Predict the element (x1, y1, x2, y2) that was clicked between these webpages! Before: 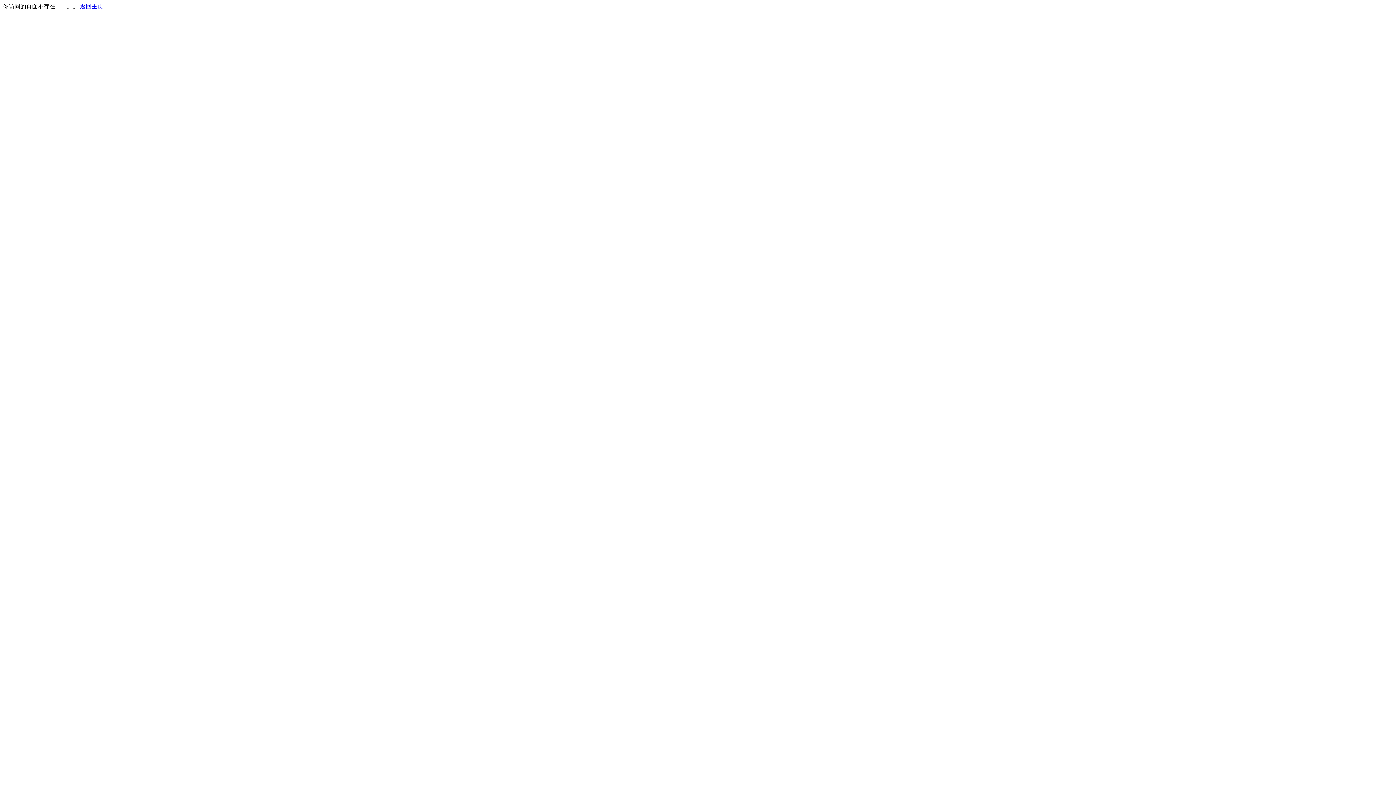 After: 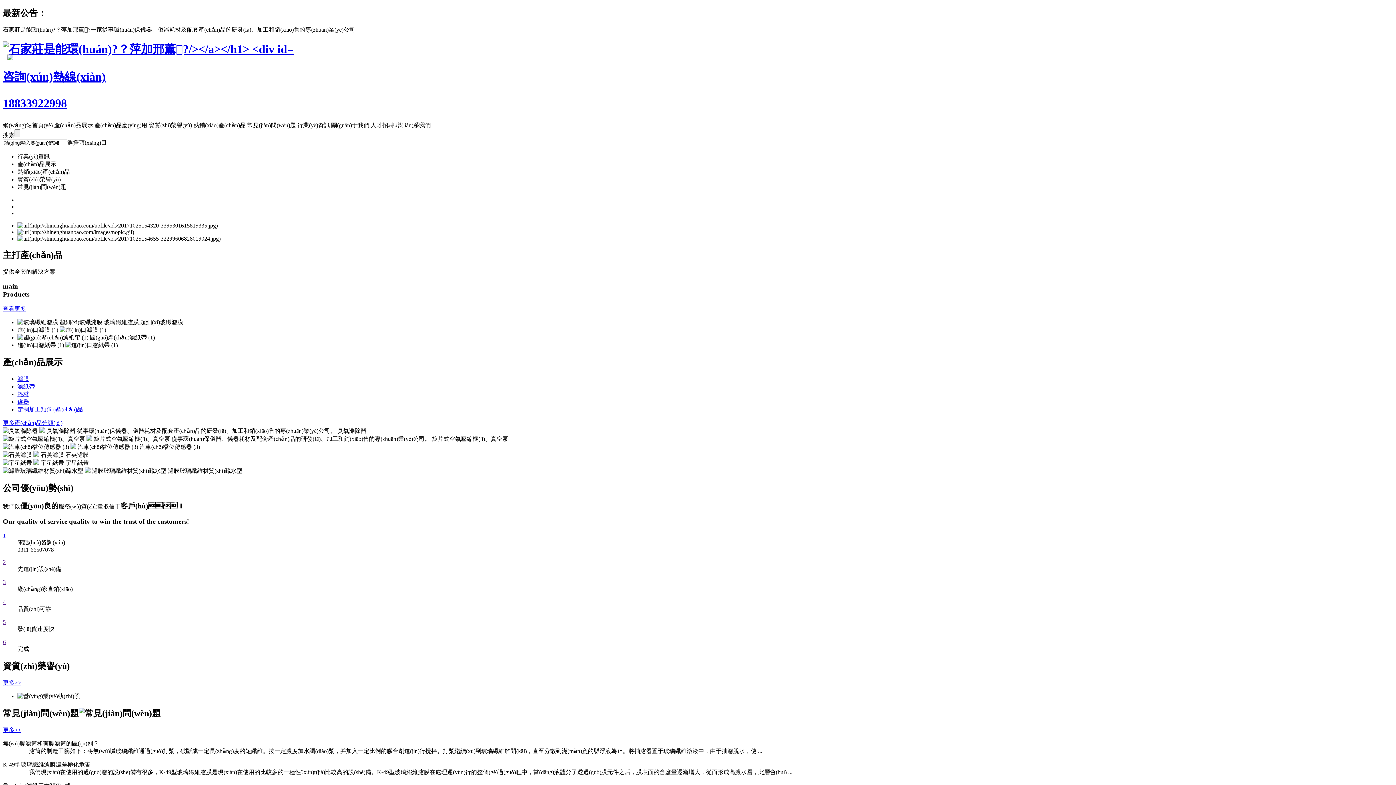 Action: label: 返回主页 bbox: (80, 3, 103, 9)